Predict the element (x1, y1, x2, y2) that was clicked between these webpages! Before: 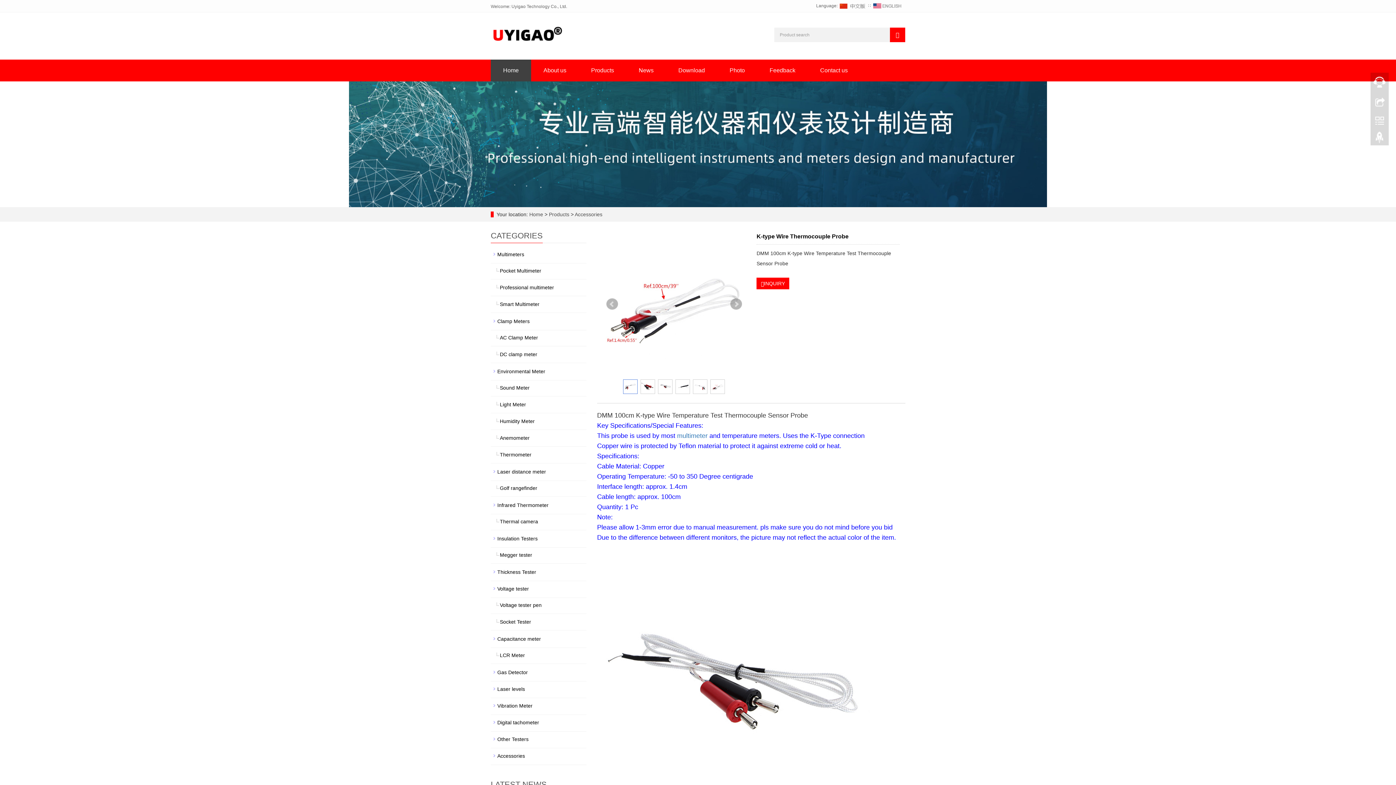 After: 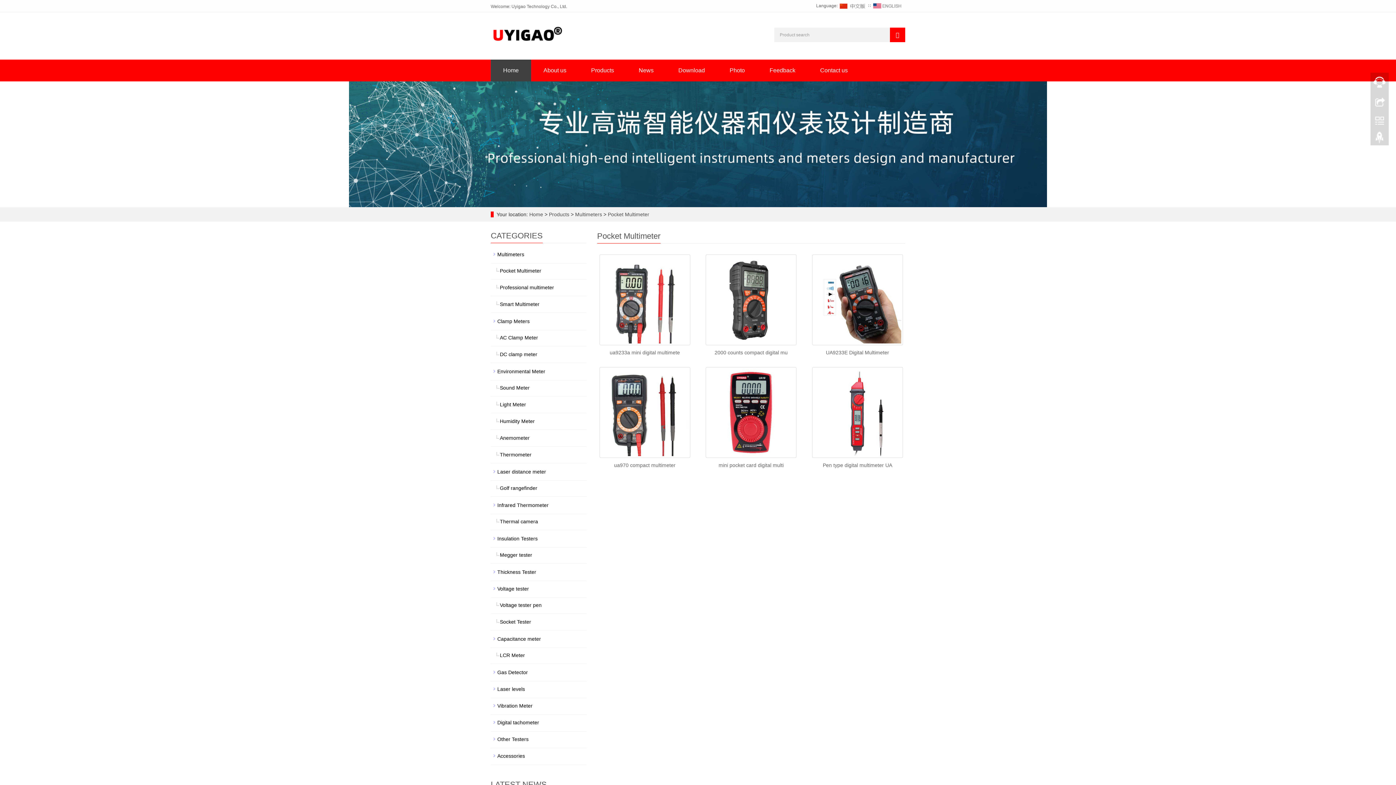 Action: bbox: (490, 265, 586, 276) label: Pocket Multimeter